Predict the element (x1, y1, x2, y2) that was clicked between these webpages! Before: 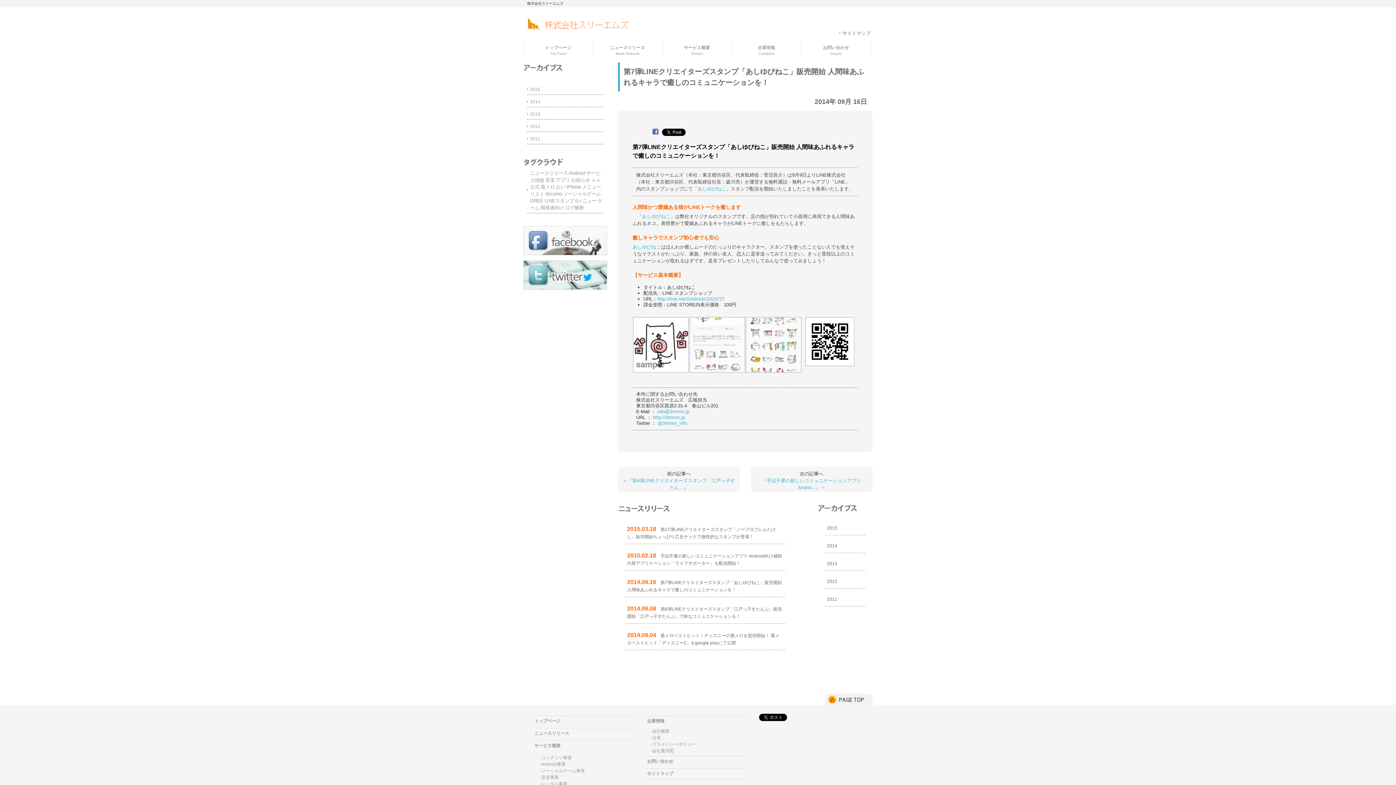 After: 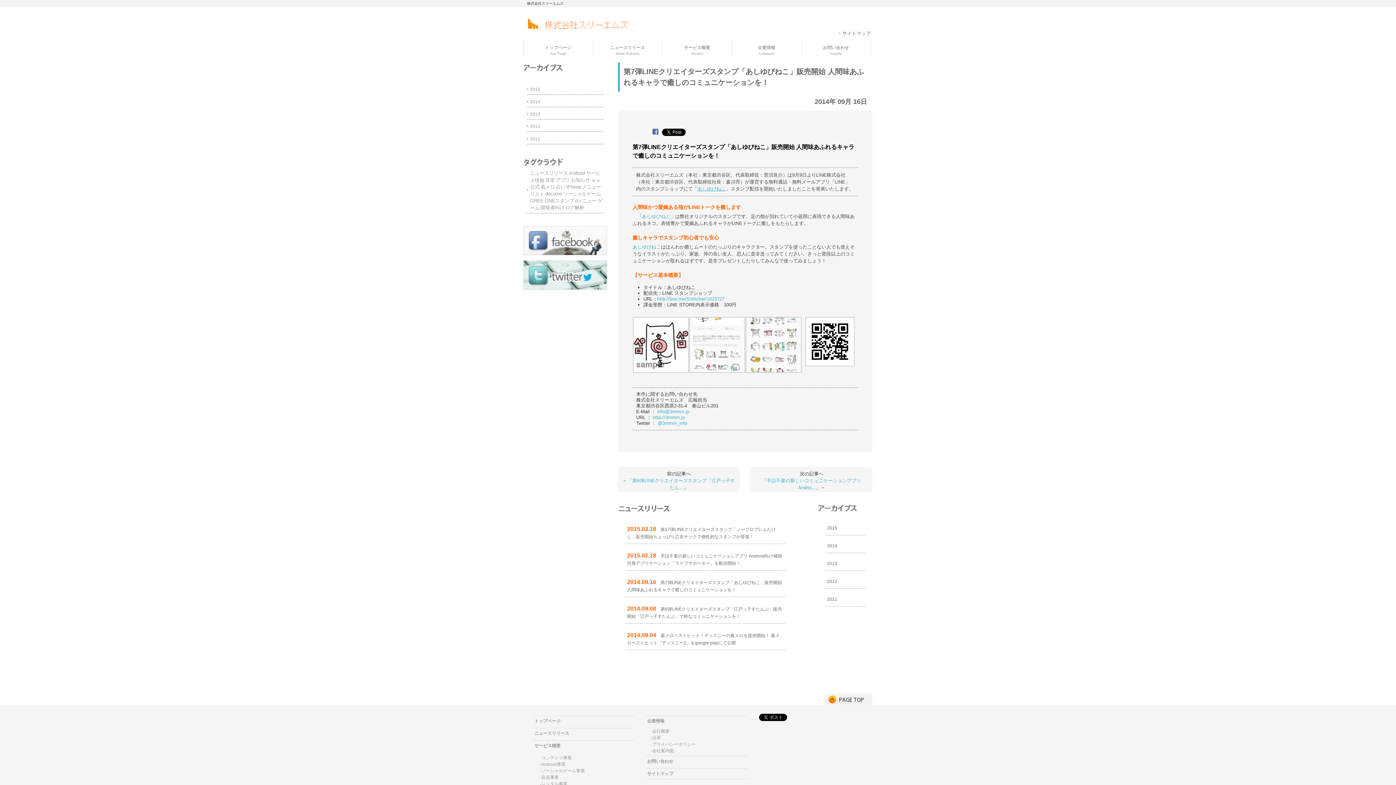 Action: label: あしゆびねこ bbox: (697, 186, 726, 191)